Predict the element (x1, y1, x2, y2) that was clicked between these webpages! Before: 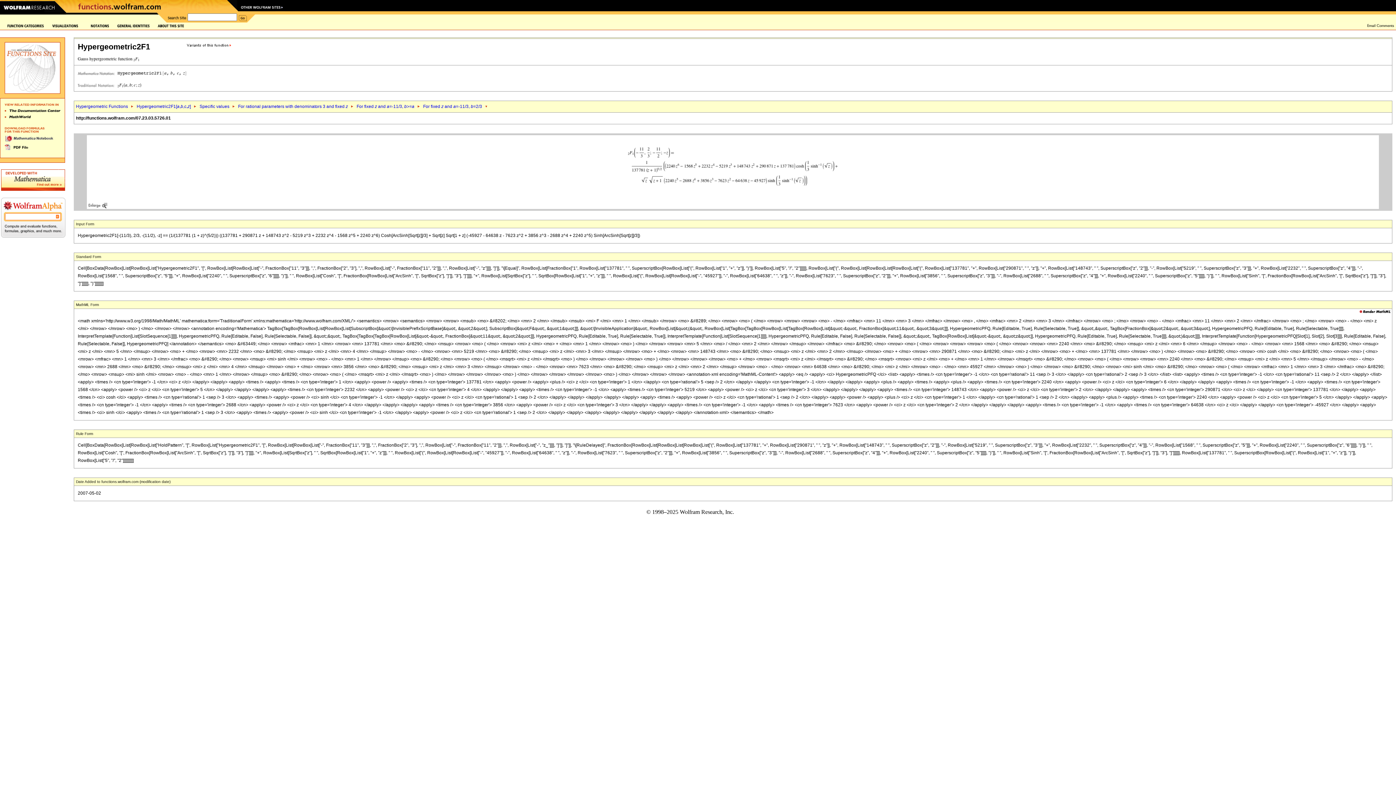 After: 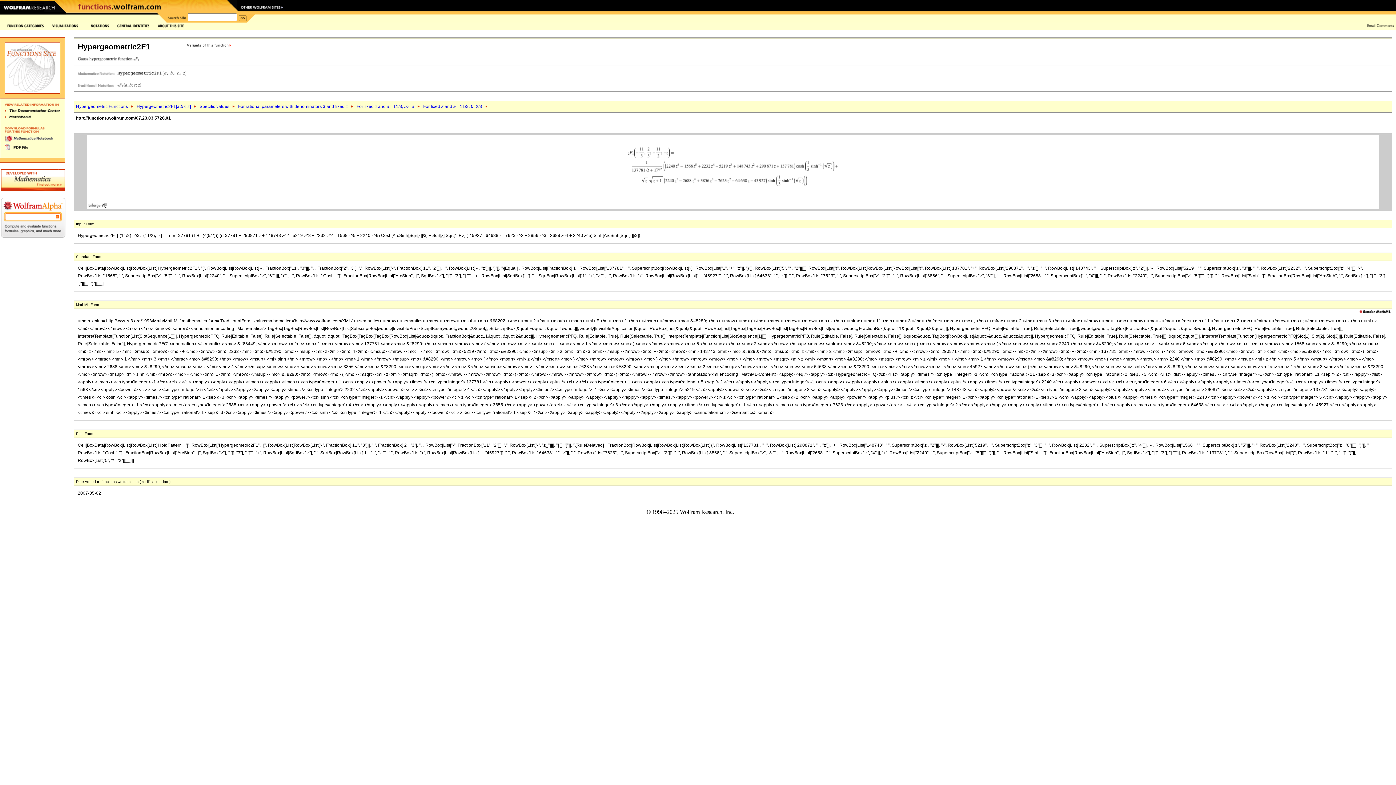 Action: bbox: (87, 204, 108, 209)